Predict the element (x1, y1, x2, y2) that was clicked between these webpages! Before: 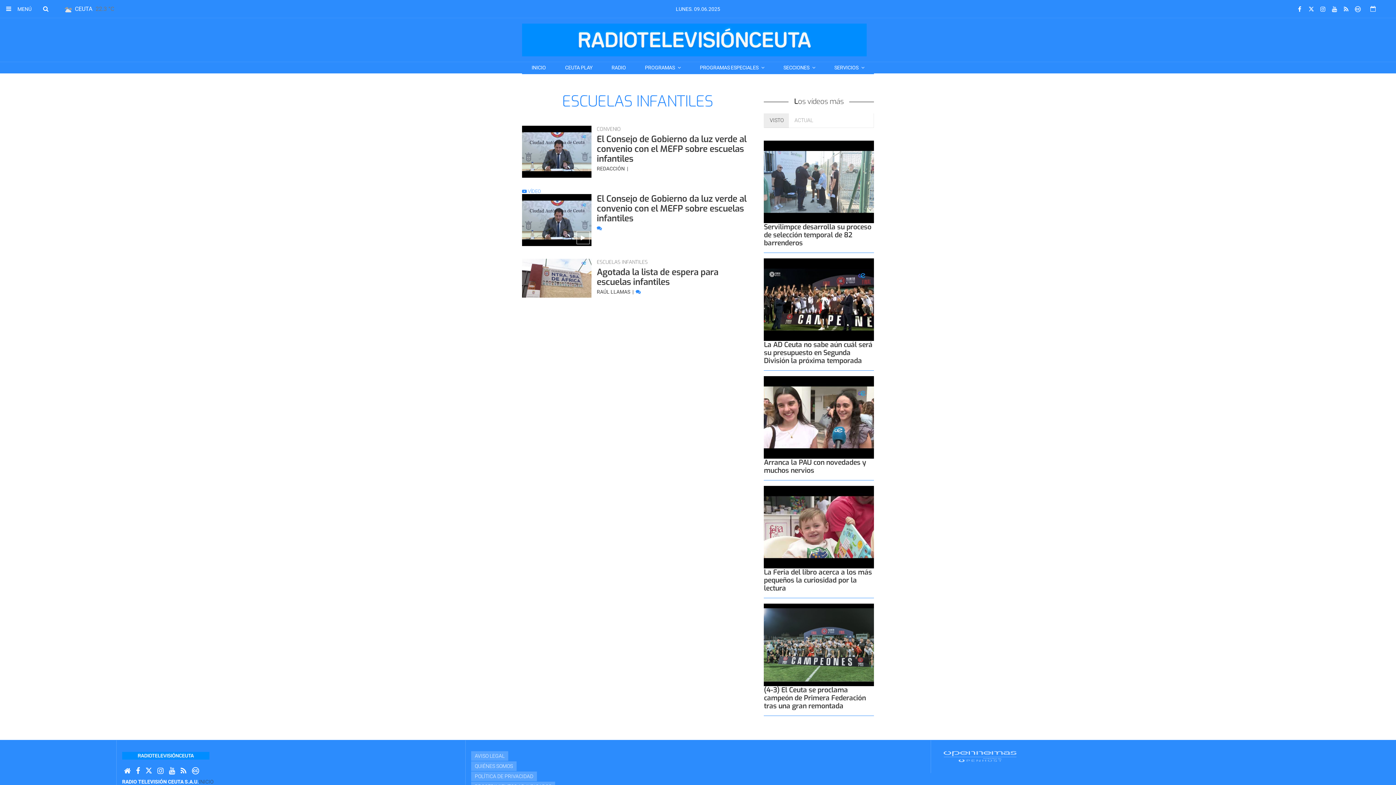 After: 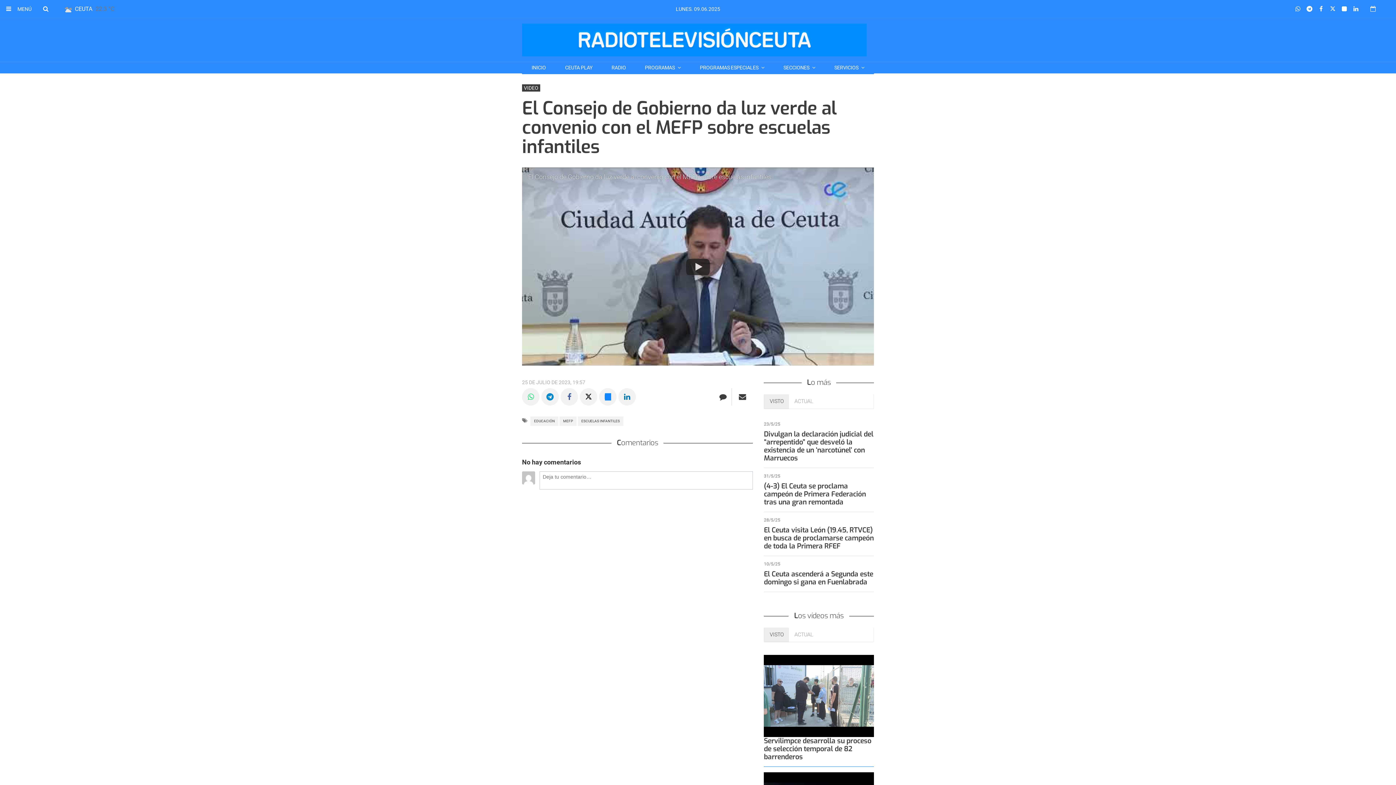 Action: label: El Consejo de Gobierno da luz verde al convenio con el MEFP sobre escuelas infantiles bbox: (596, 193, 746, 224)